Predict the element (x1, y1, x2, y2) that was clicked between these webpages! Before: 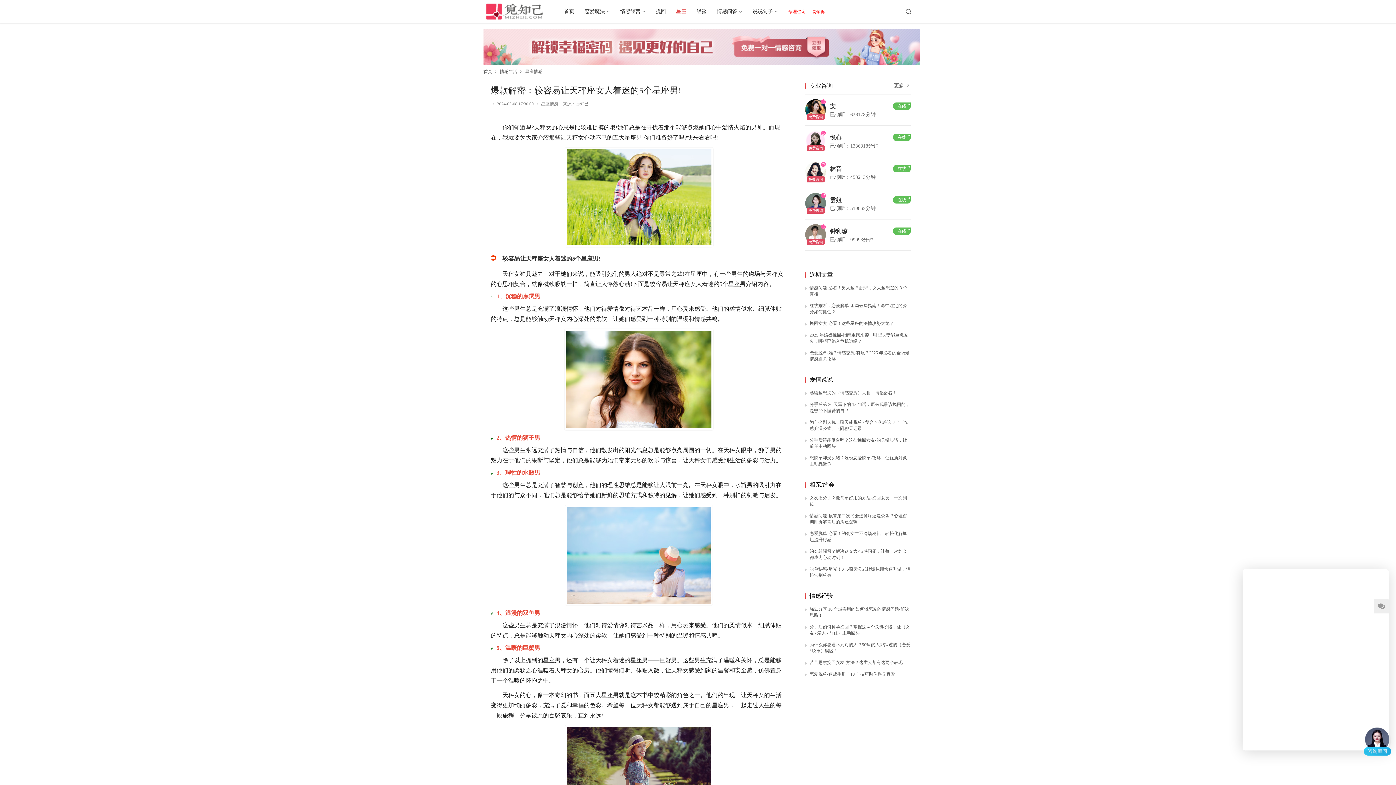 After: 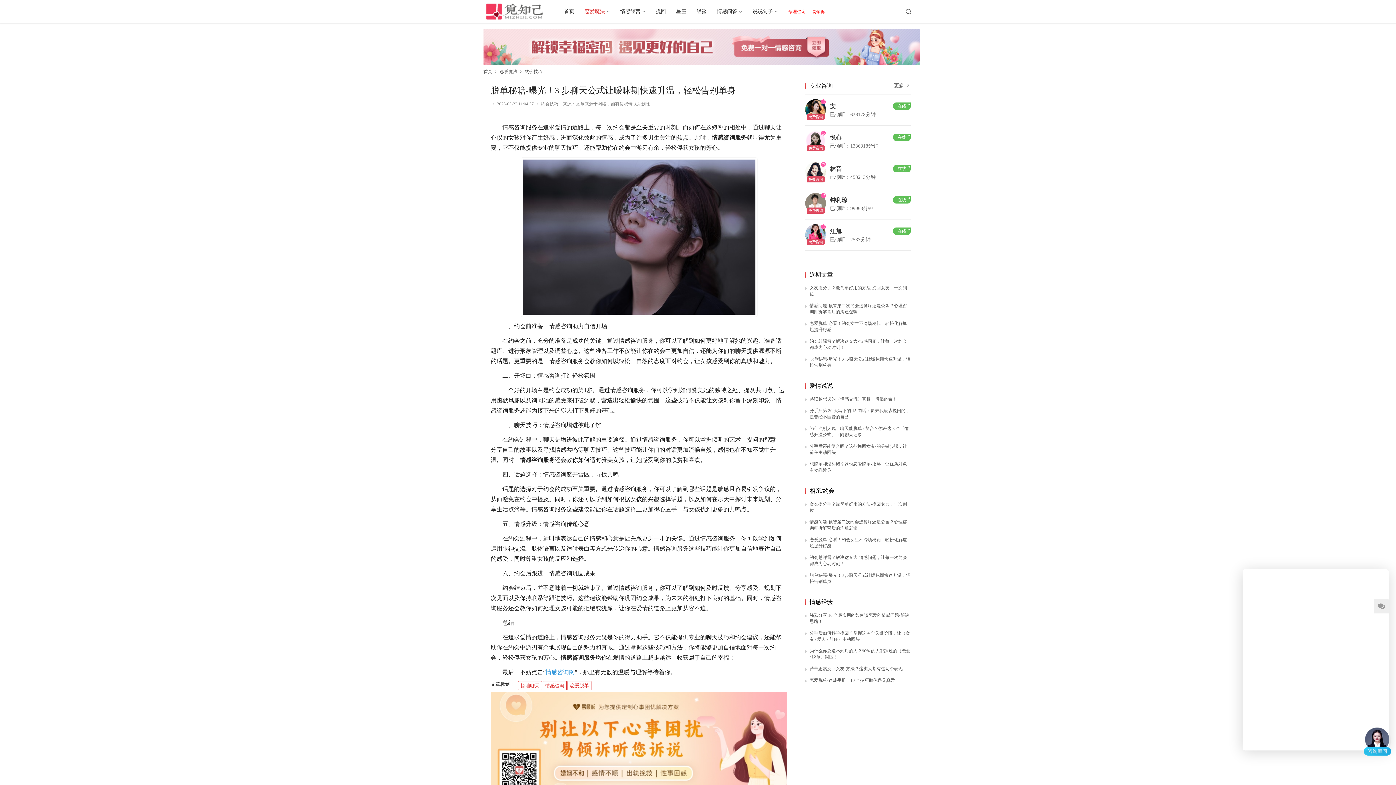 Action: bbox: (809, 566, 910, 578) label: 脱单秘籍-曝光！3 步聊天公式让暧昧期快速升温，轻松告别单身